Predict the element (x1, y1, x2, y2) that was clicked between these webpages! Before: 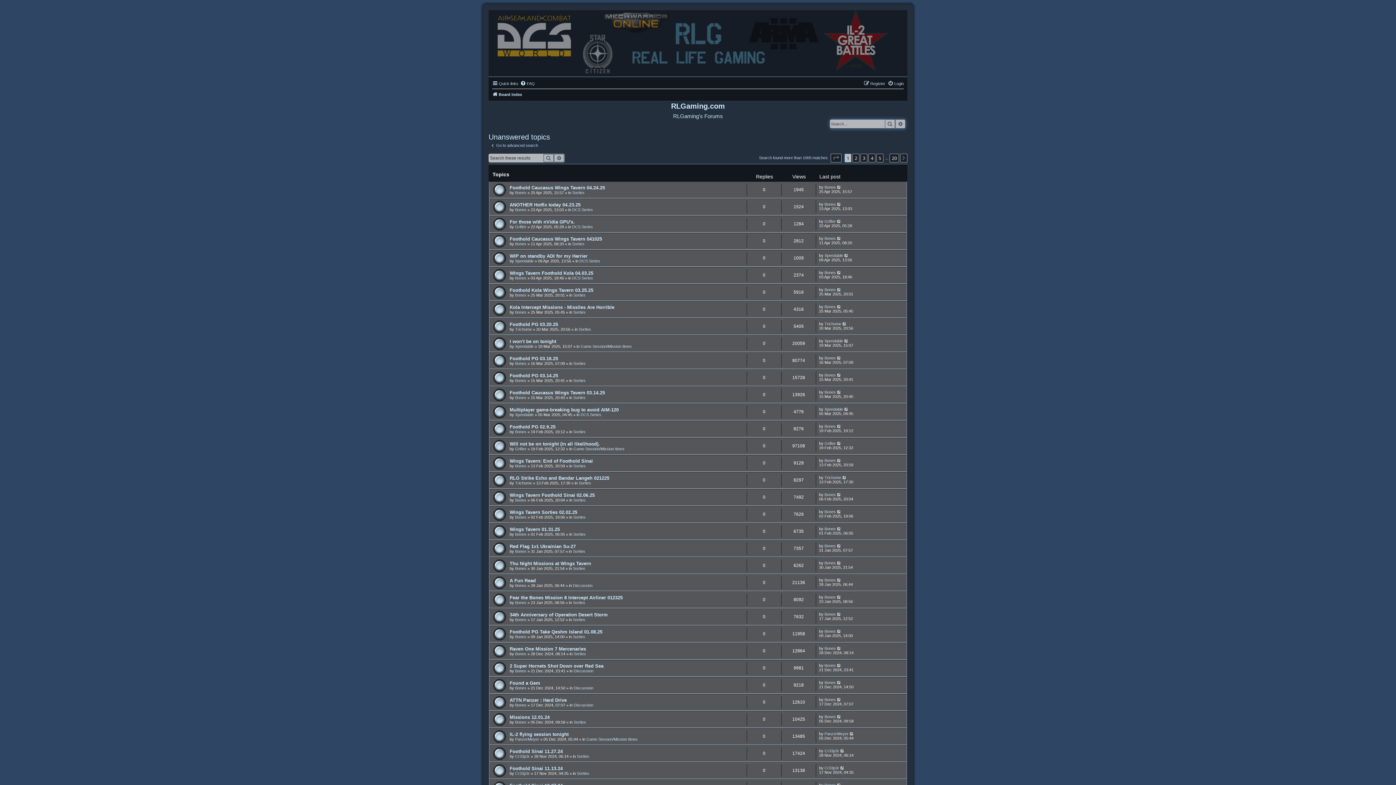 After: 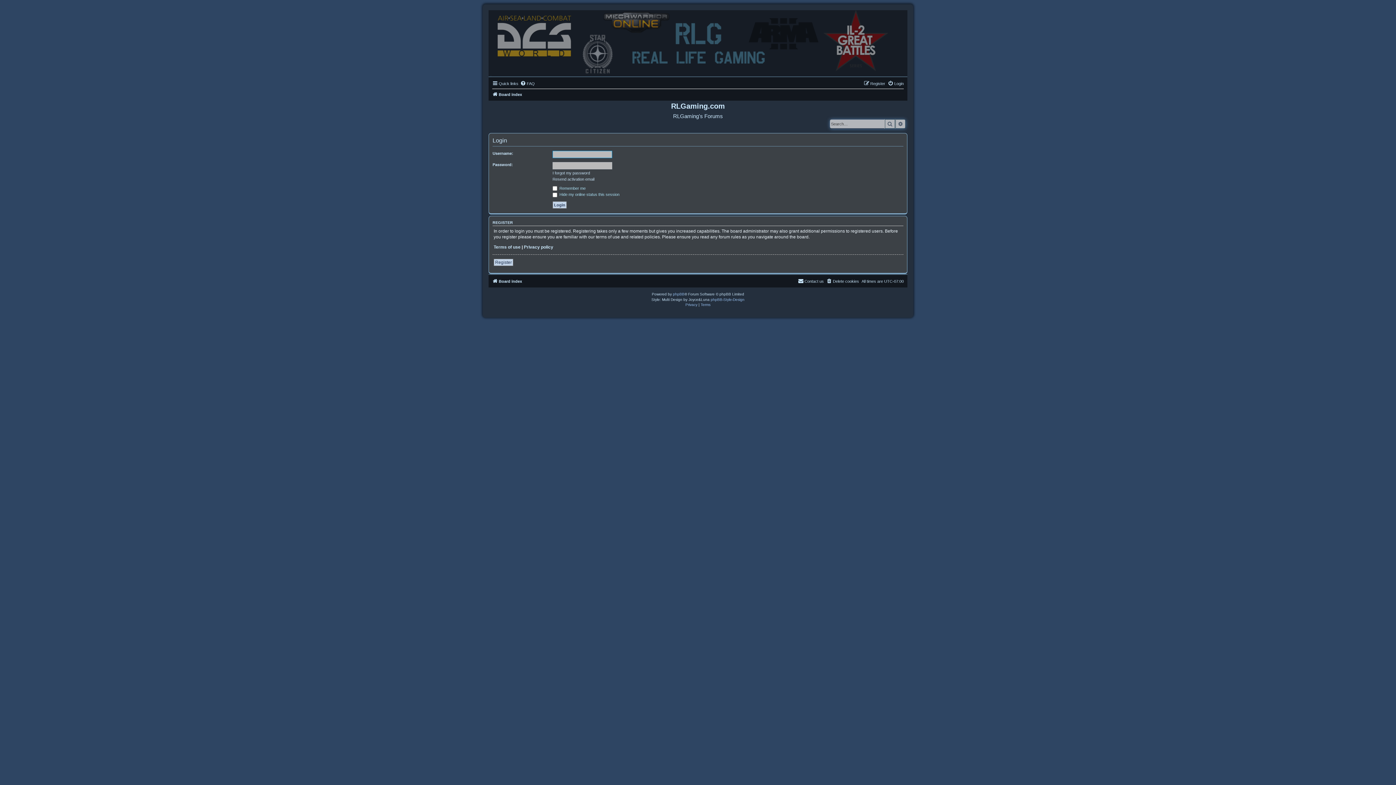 Action: label: Login bbox: (888, 79, 904, 87)